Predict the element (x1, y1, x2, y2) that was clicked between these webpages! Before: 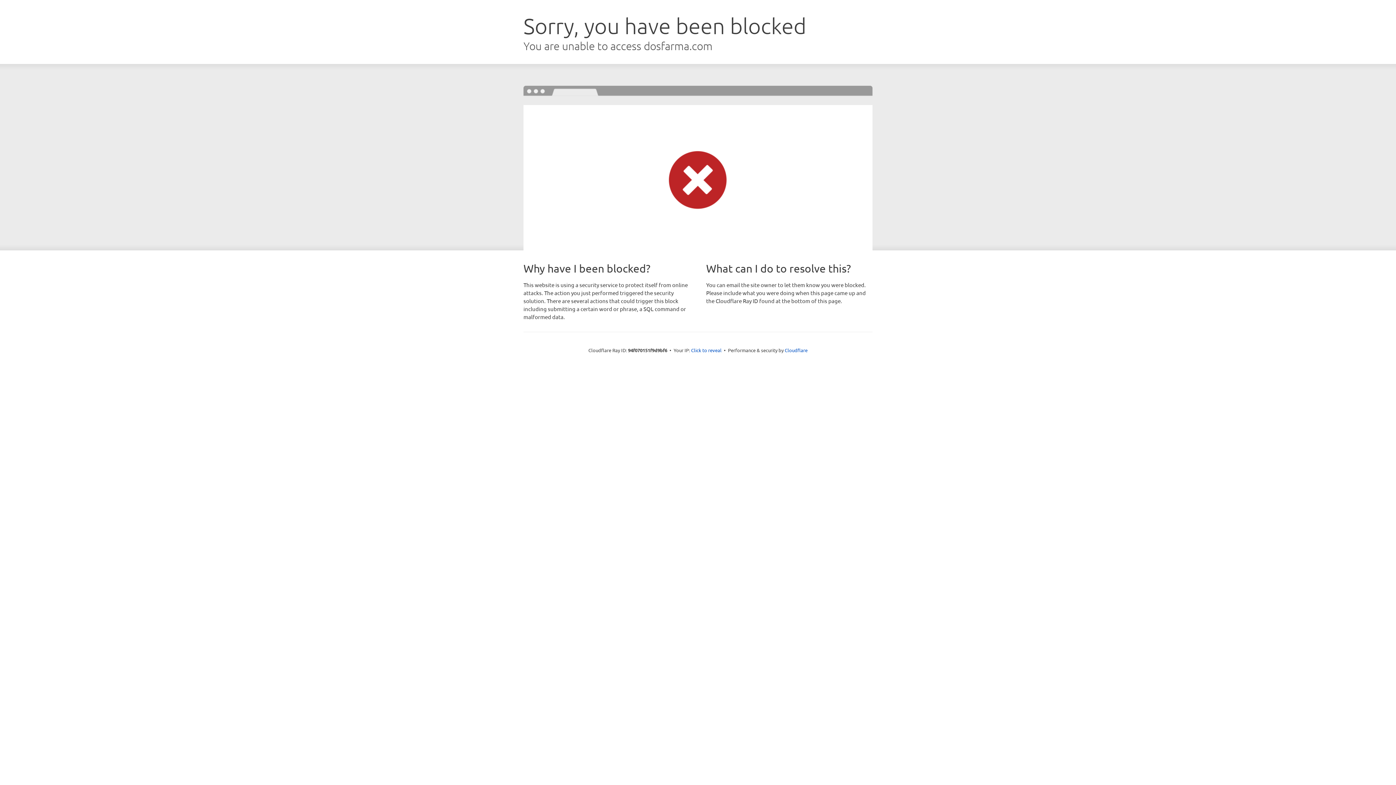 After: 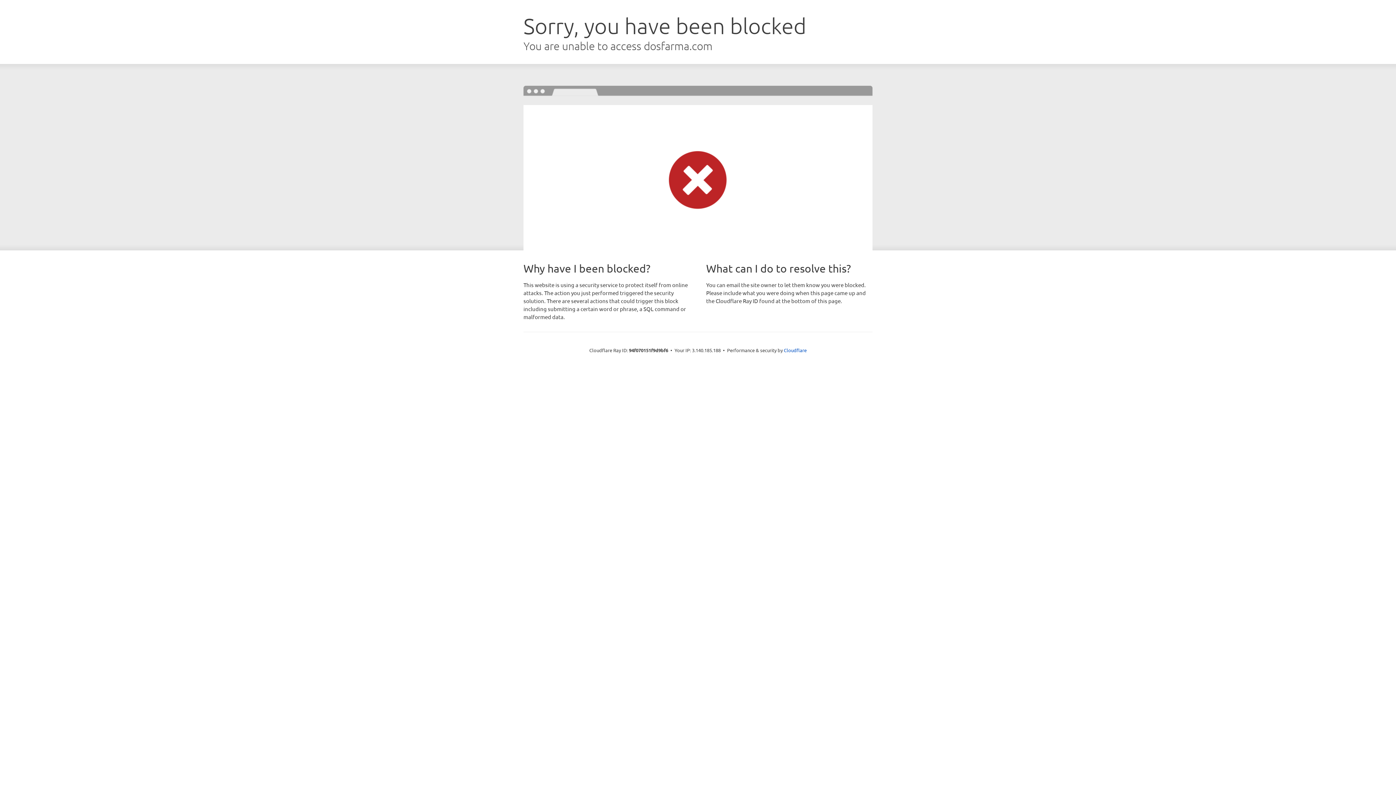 Action: label: Click to reveal bbox: (691, 346, 721, 353)